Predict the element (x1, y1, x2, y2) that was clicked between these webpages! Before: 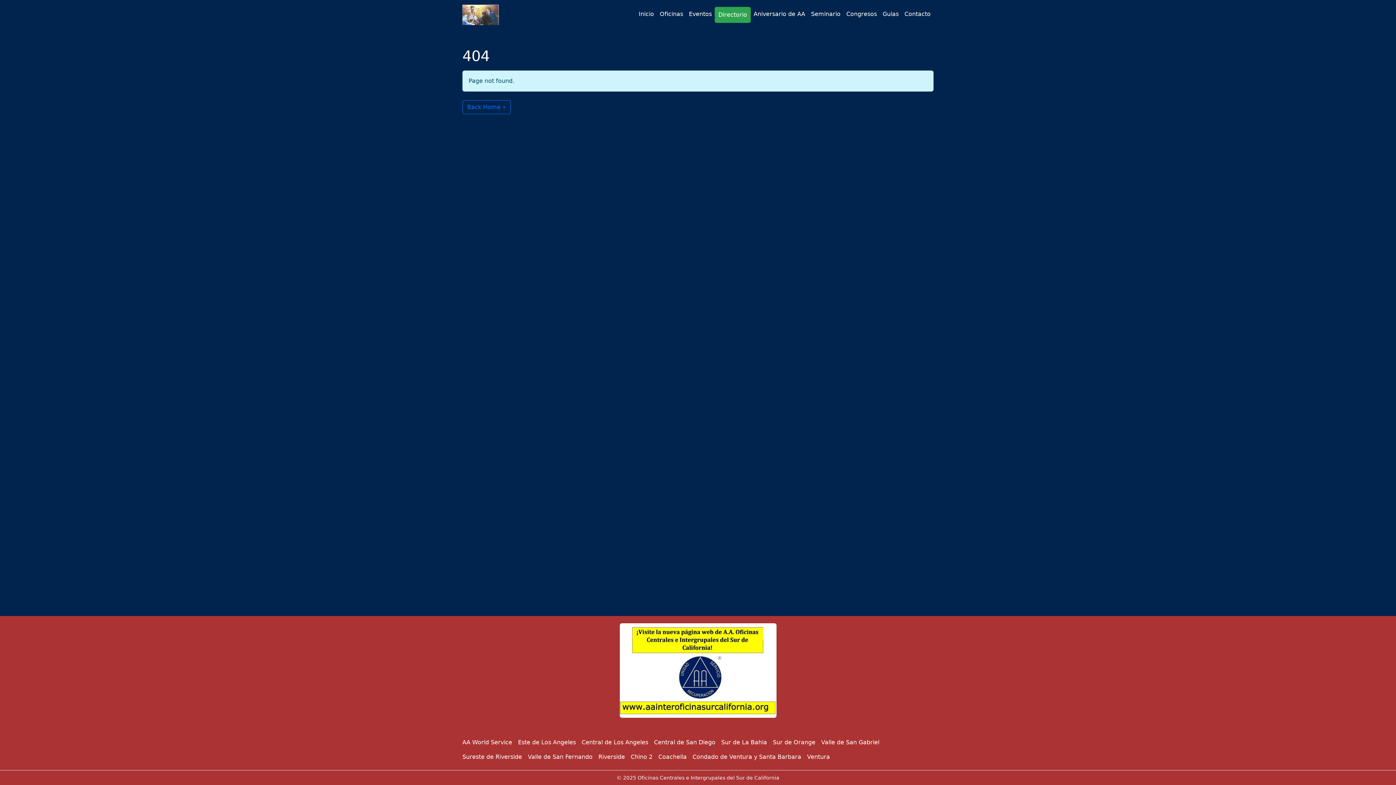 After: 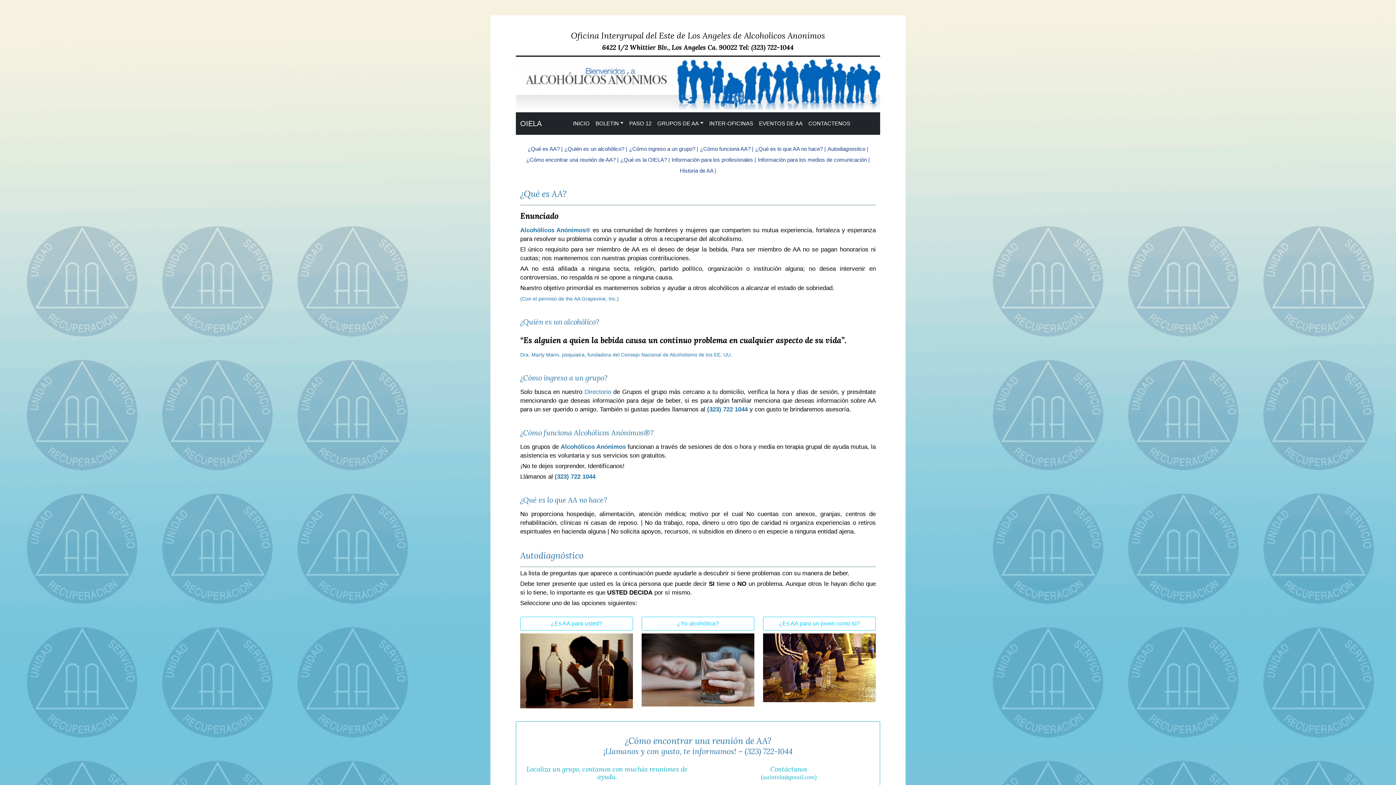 Action: label: Este de Los Angeles bbox: (518, 735, 581, 750)